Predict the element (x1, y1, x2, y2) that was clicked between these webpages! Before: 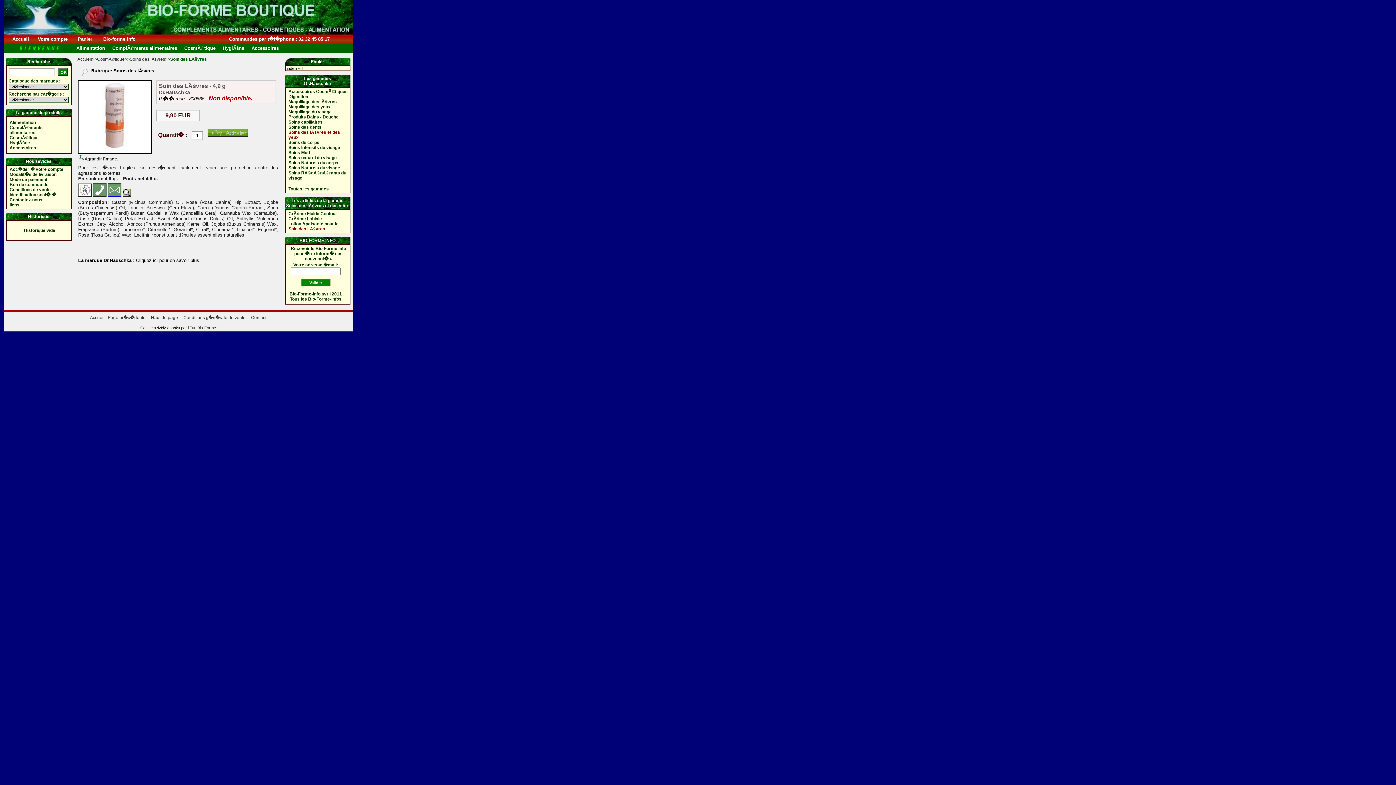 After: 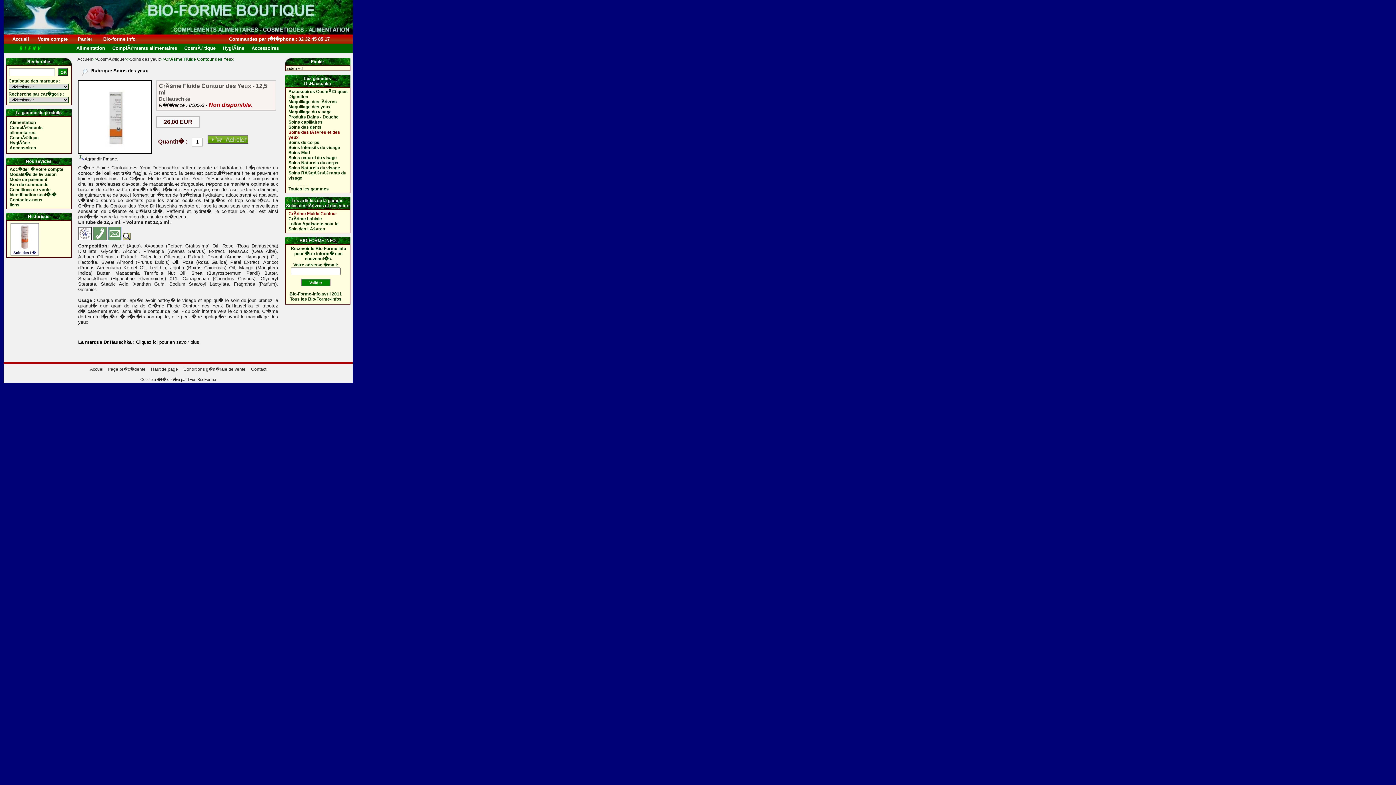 Action: label: CrÃšme Fluide Contour bbox: (288, 211, 337, 216)